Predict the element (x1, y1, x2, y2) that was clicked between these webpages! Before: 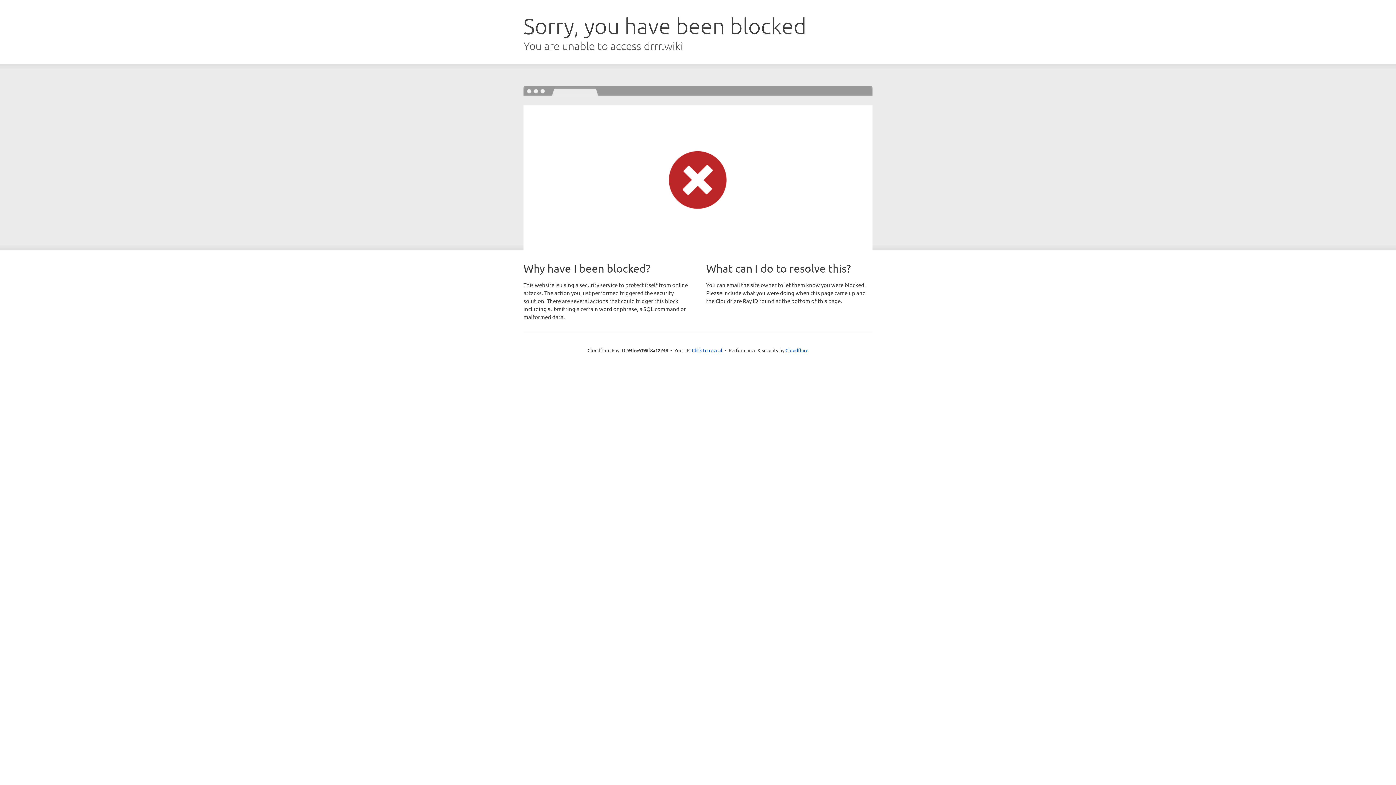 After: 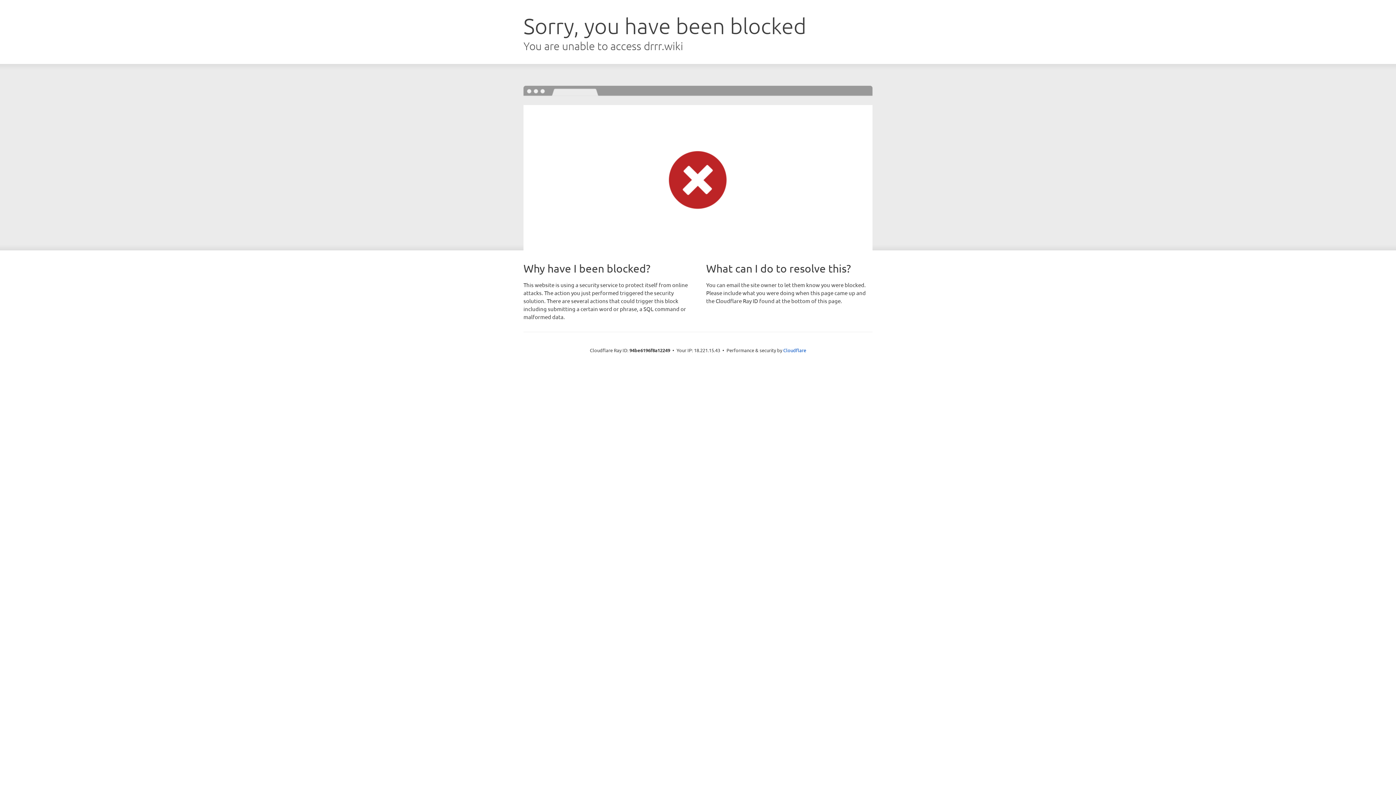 Action: bbox: (692, 346, 722, 353) label: Click to reveal